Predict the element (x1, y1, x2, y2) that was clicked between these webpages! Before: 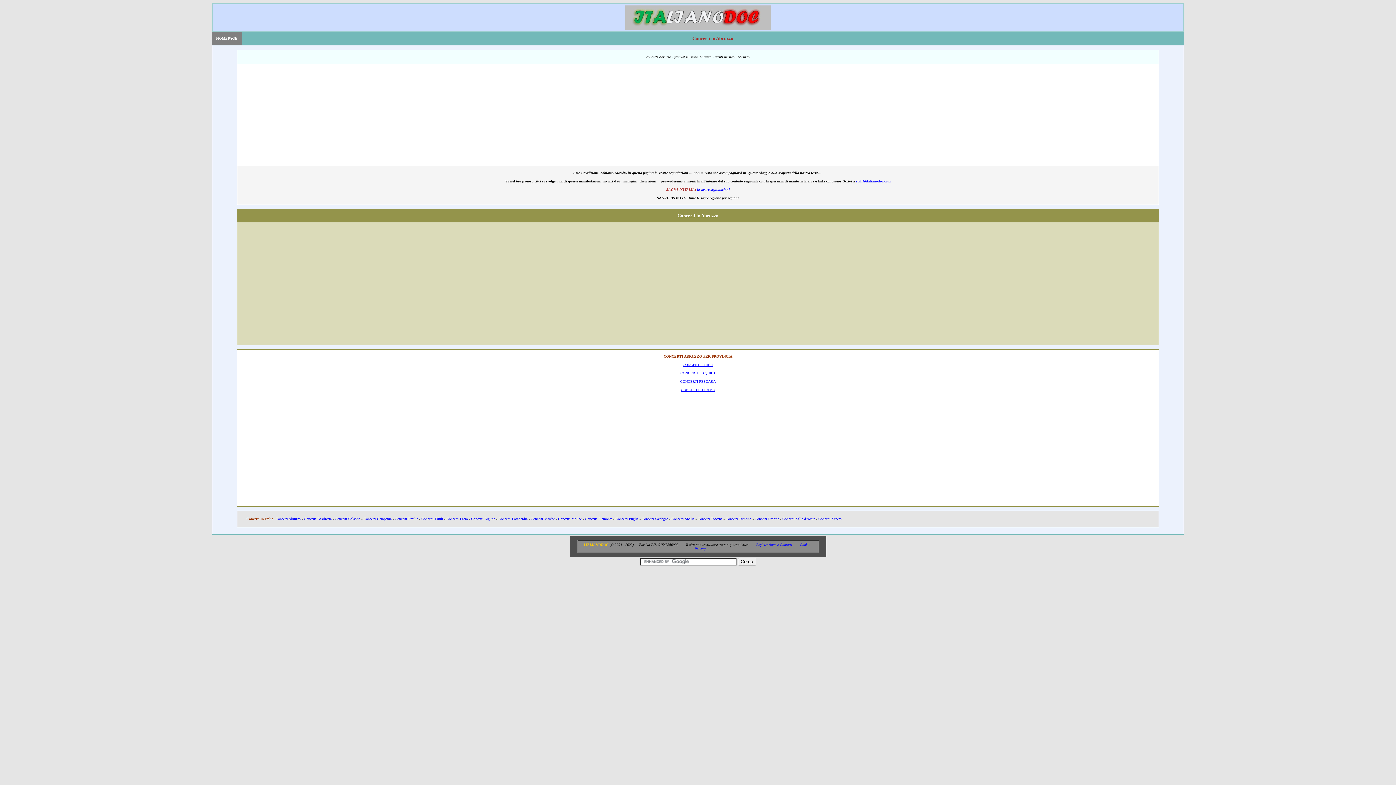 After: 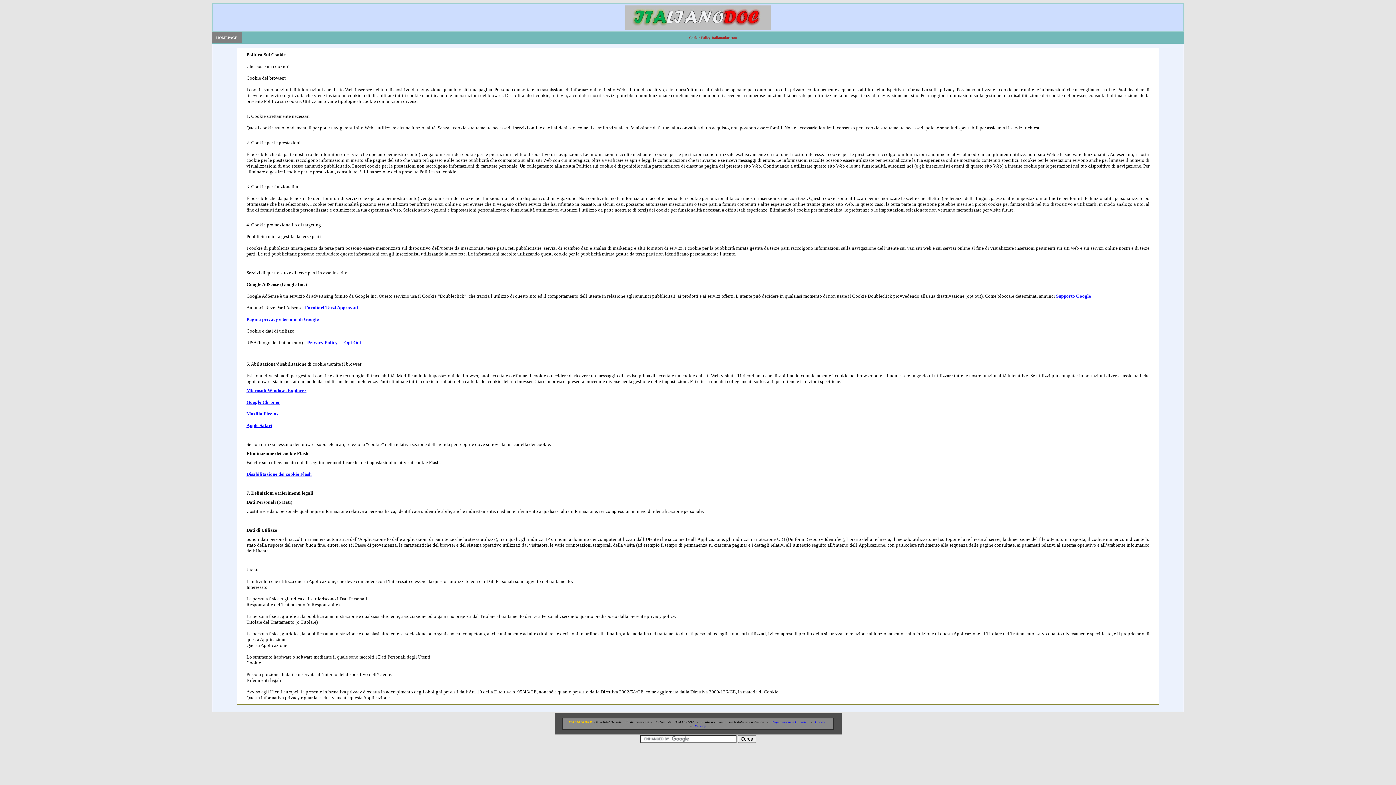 Action: bbox: (800, 542, 810, 546) label: Cookie